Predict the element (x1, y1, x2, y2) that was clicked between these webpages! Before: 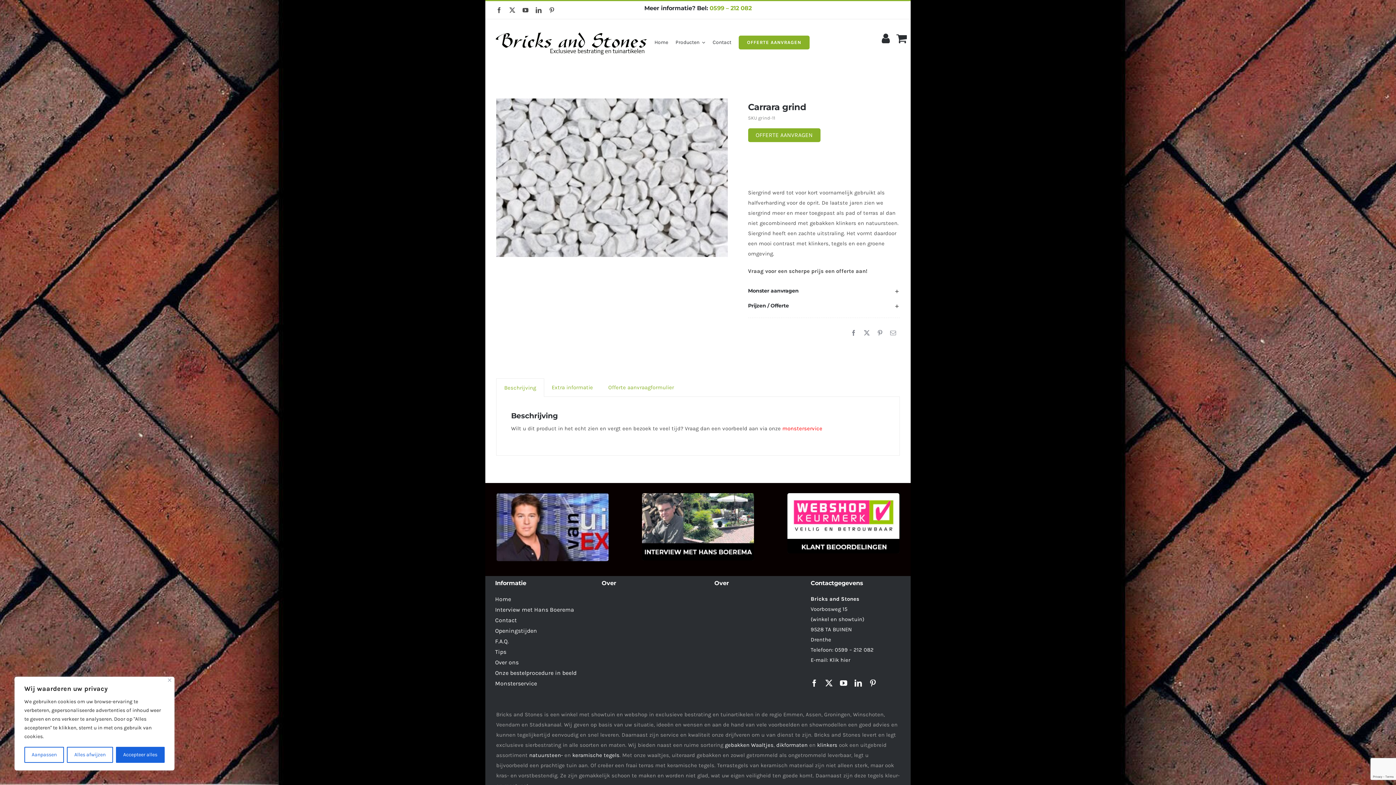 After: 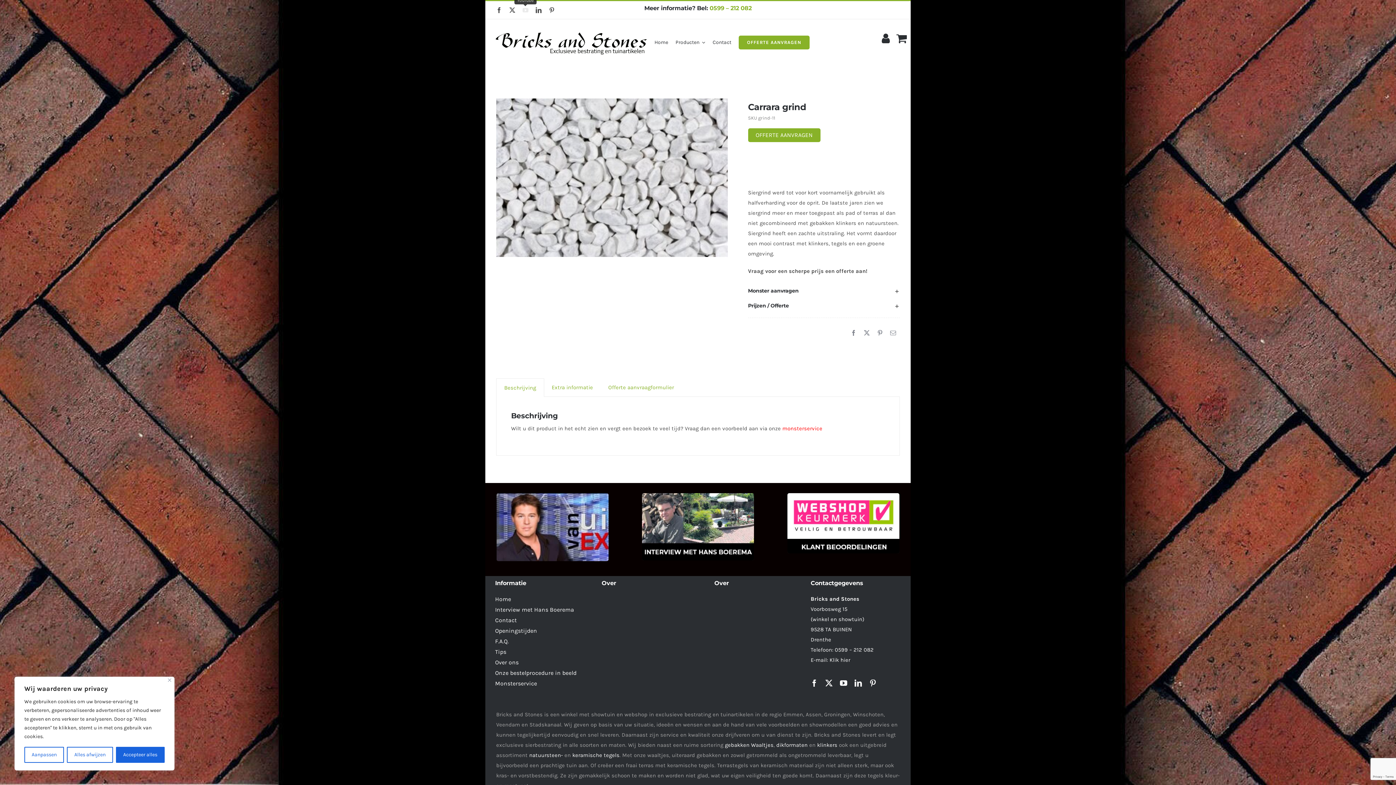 Action: bbox: (522, 7, 528, 12) label: youtube